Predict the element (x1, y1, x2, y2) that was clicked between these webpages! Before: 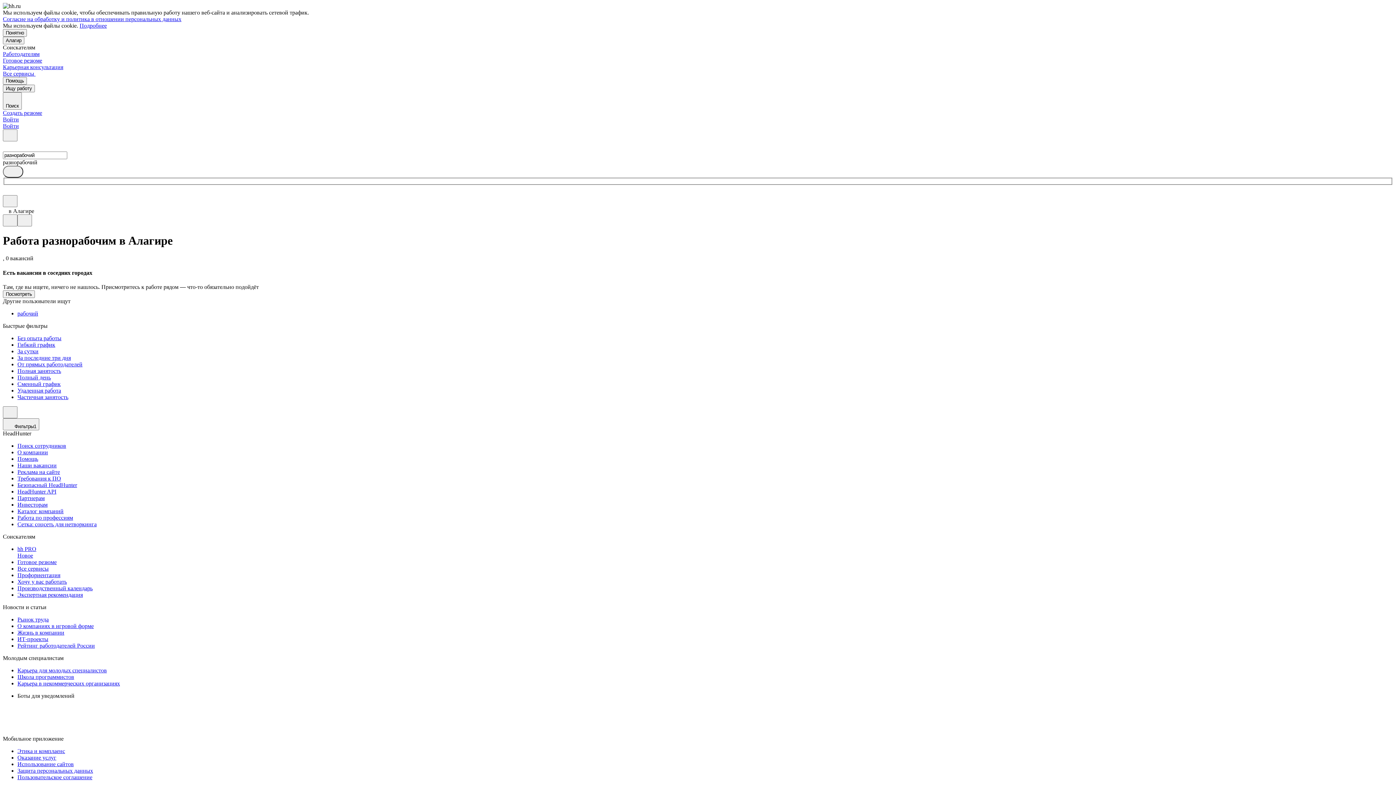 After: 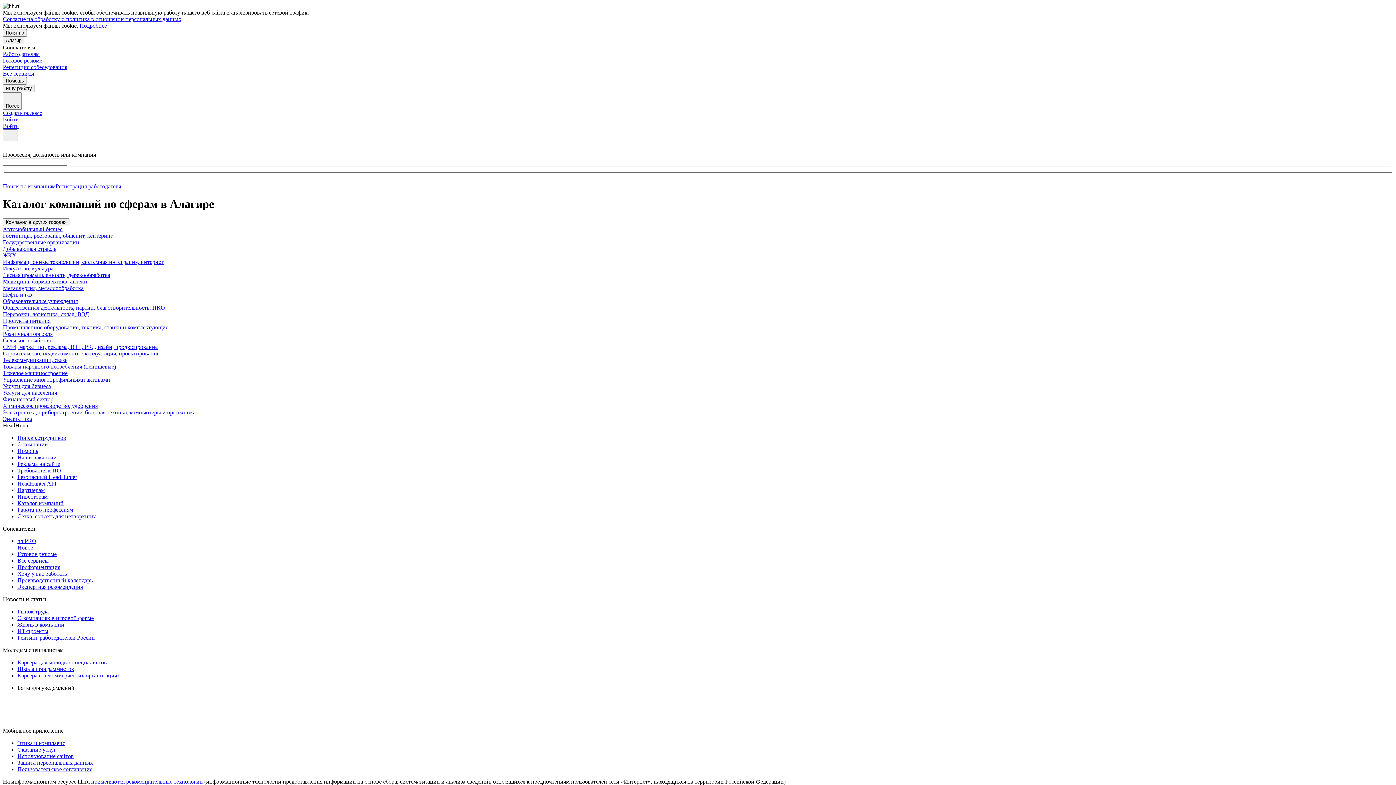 Action: label: Каталог компаний bbox: (17, 508, 1393, 514)